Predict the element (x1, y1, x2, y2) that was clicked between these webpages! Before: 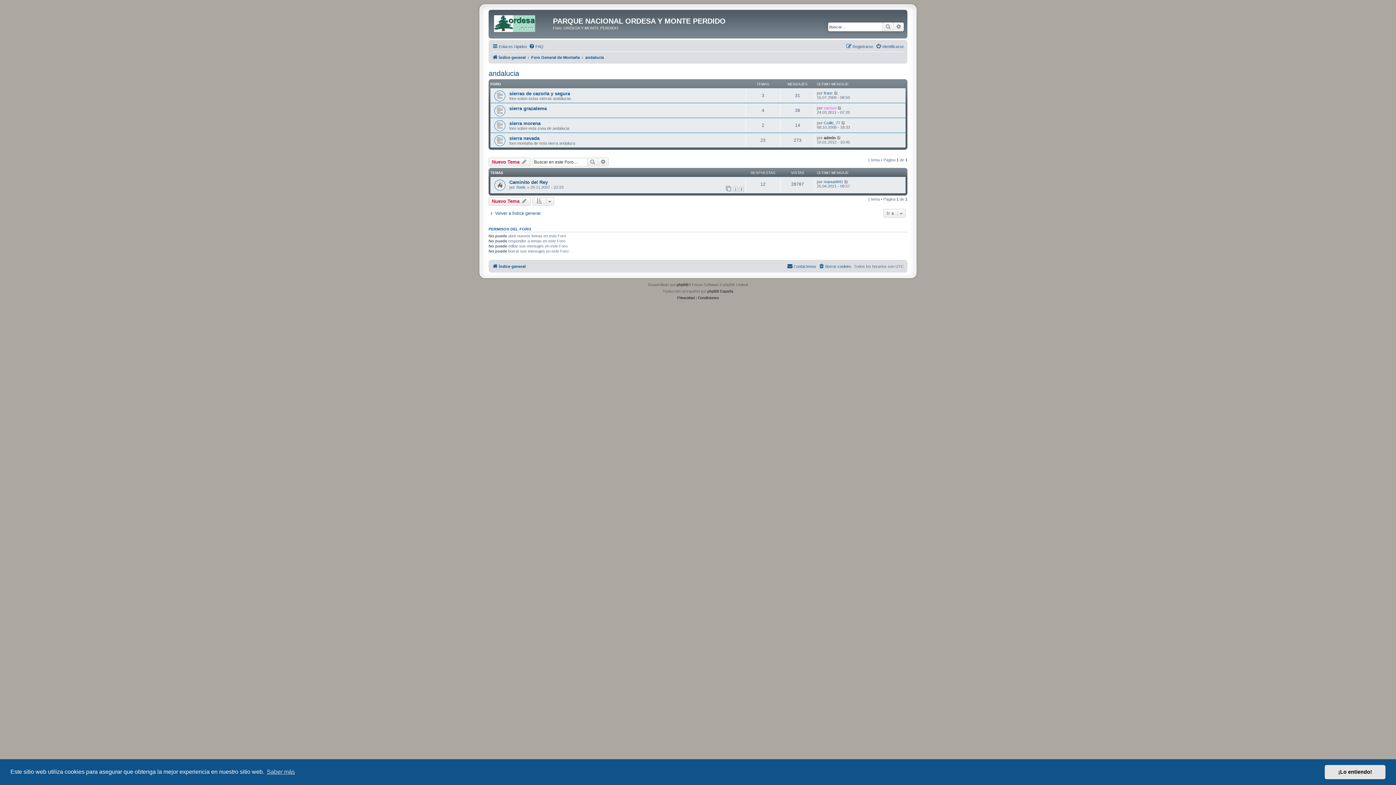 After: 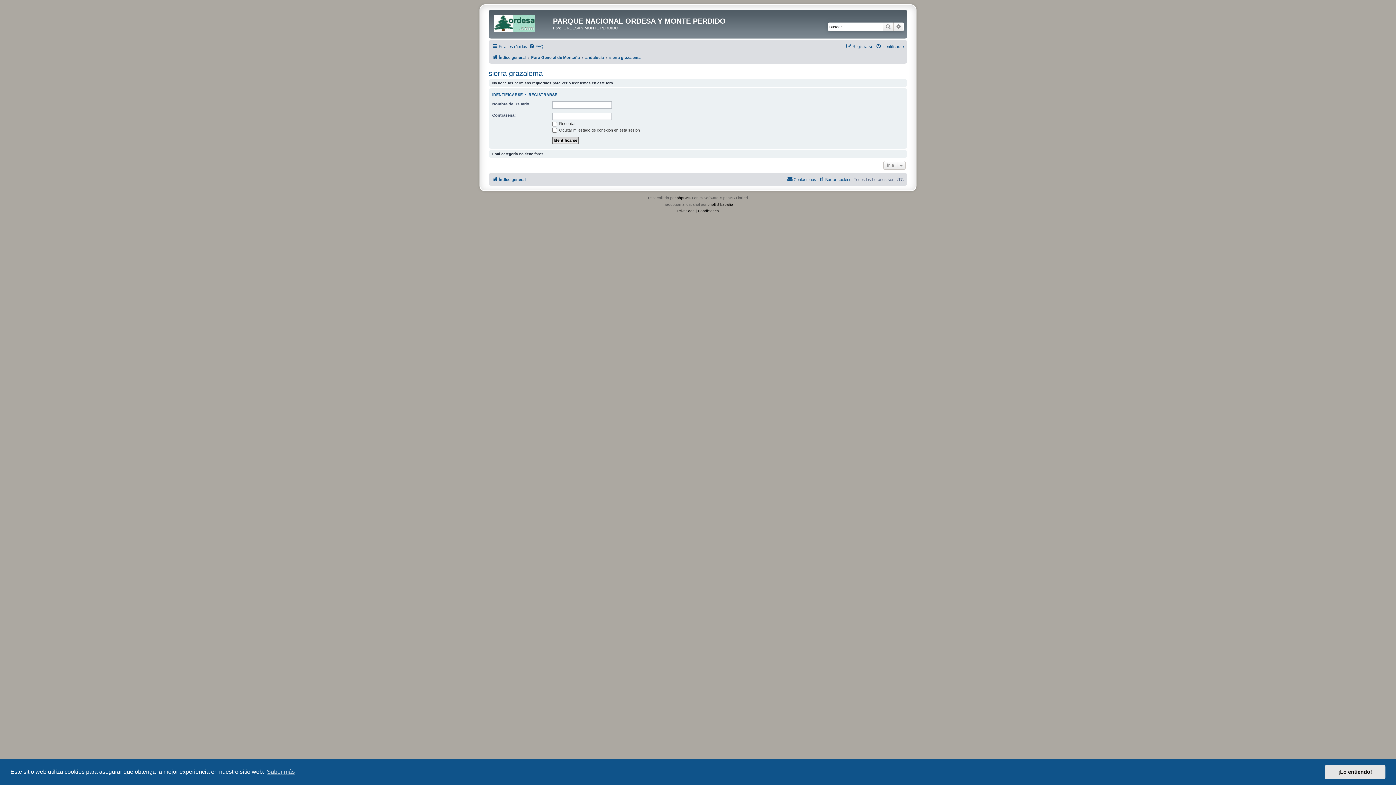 Action: label: sierra grazalema bbox: (509, 105, 546, 111)